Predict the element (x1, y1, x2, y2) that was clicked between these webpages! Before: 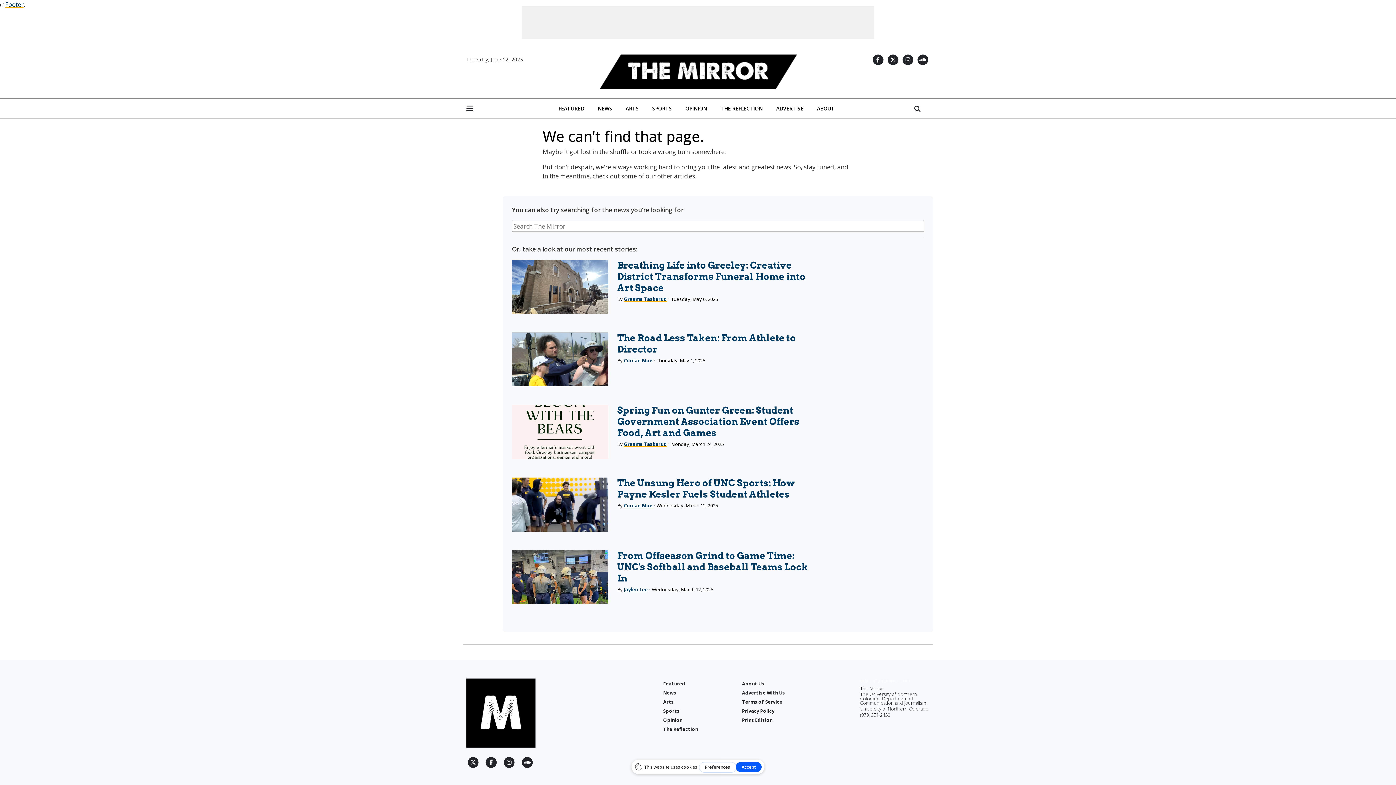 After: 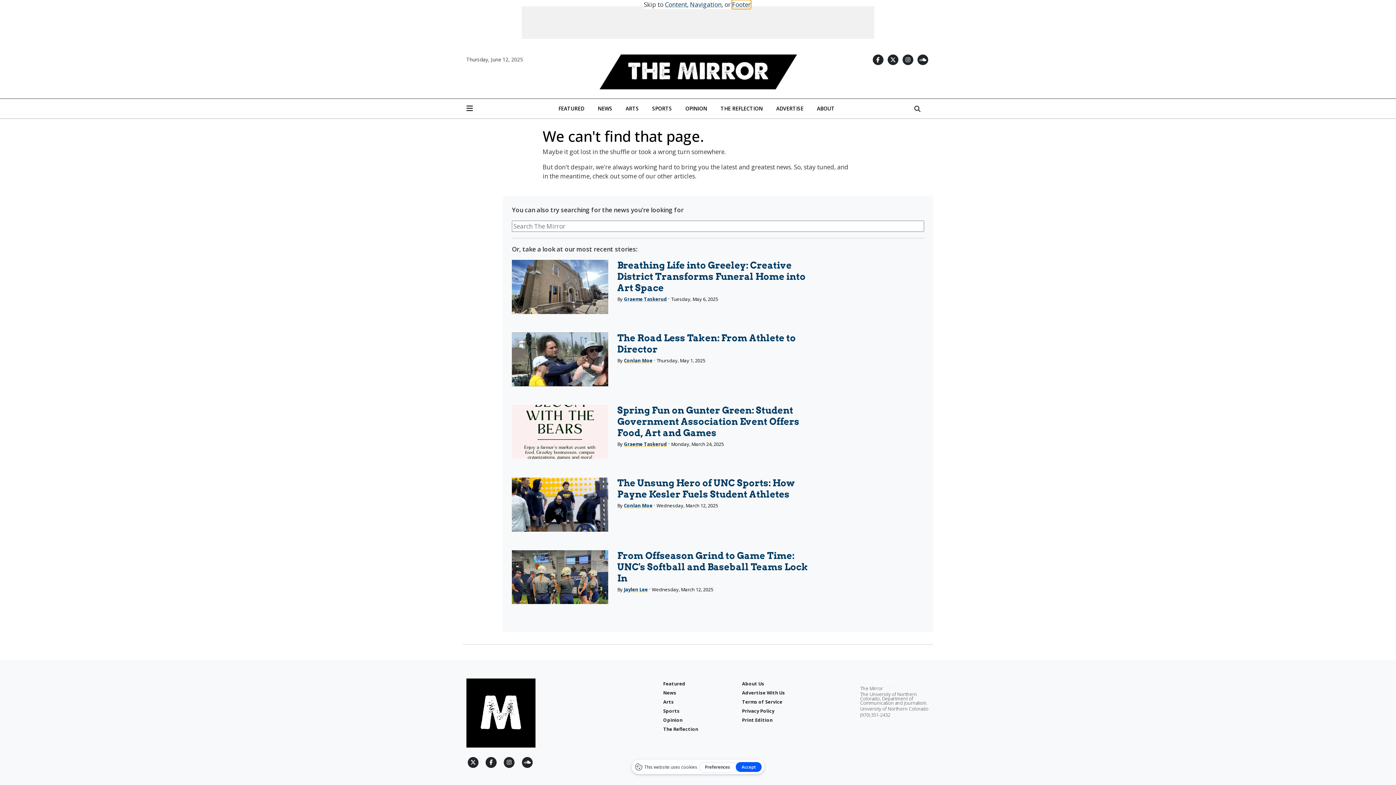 Action: label: Footer bbox: (5, 0, 23, 8)